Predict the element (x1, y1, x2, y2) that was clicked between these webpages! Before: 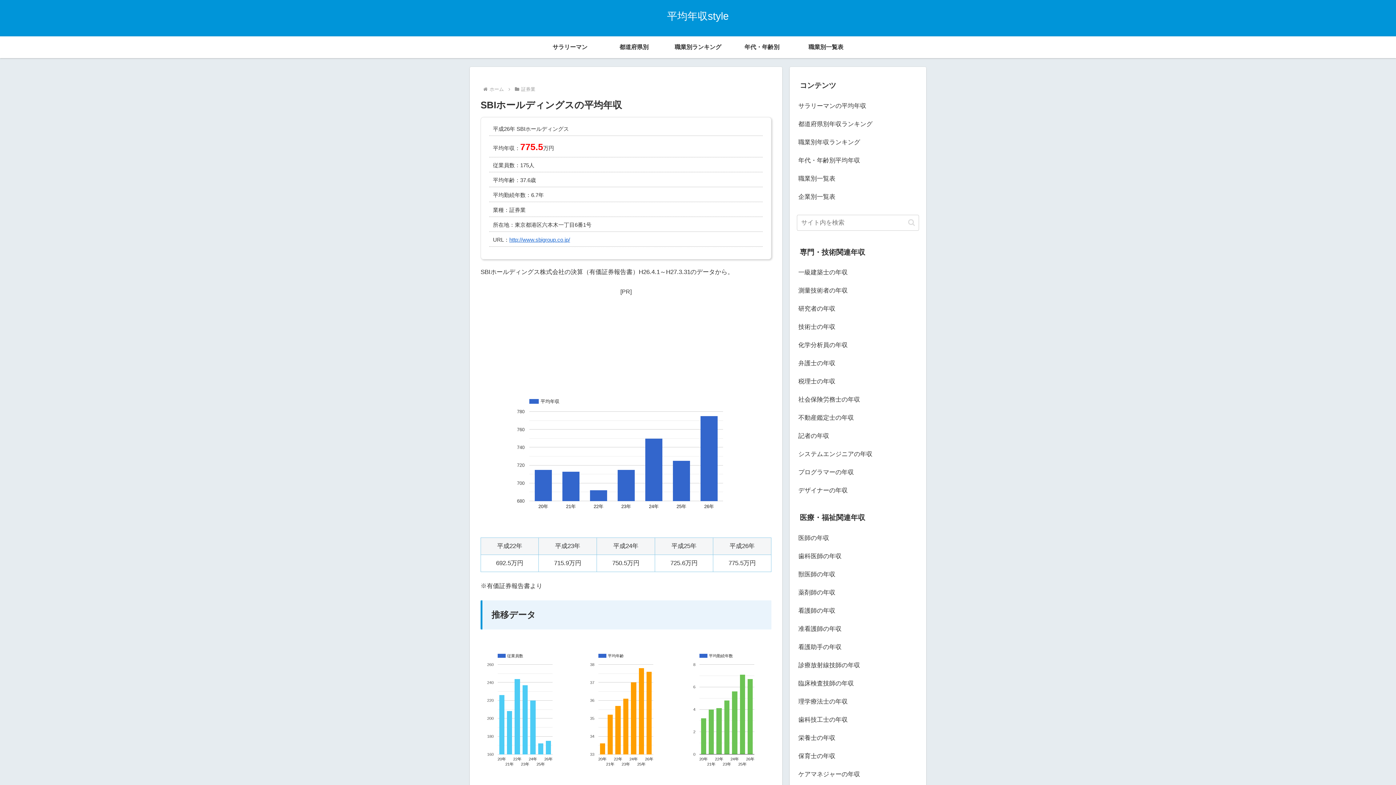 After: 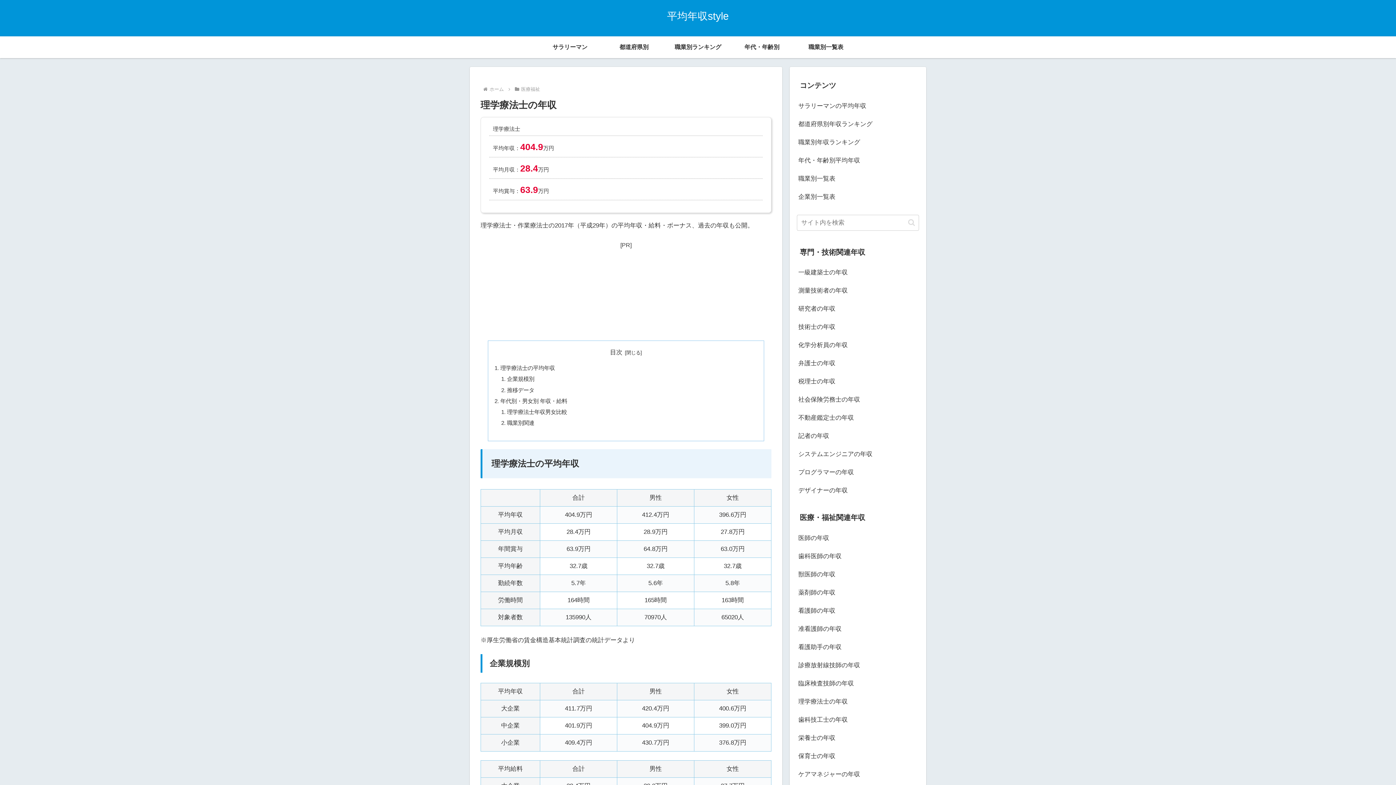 Action: bbox: (797, 693, 919, 711) label: 理学療法士の年収